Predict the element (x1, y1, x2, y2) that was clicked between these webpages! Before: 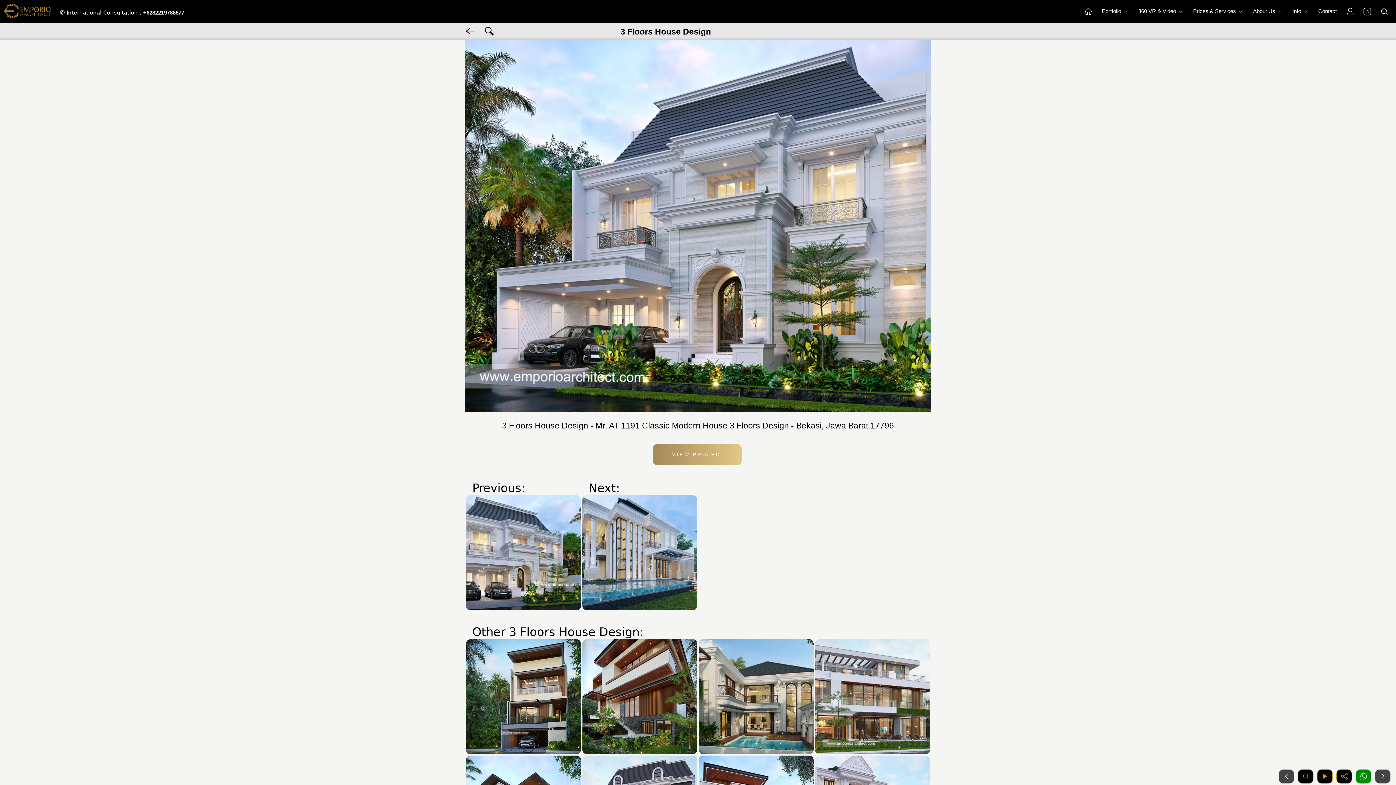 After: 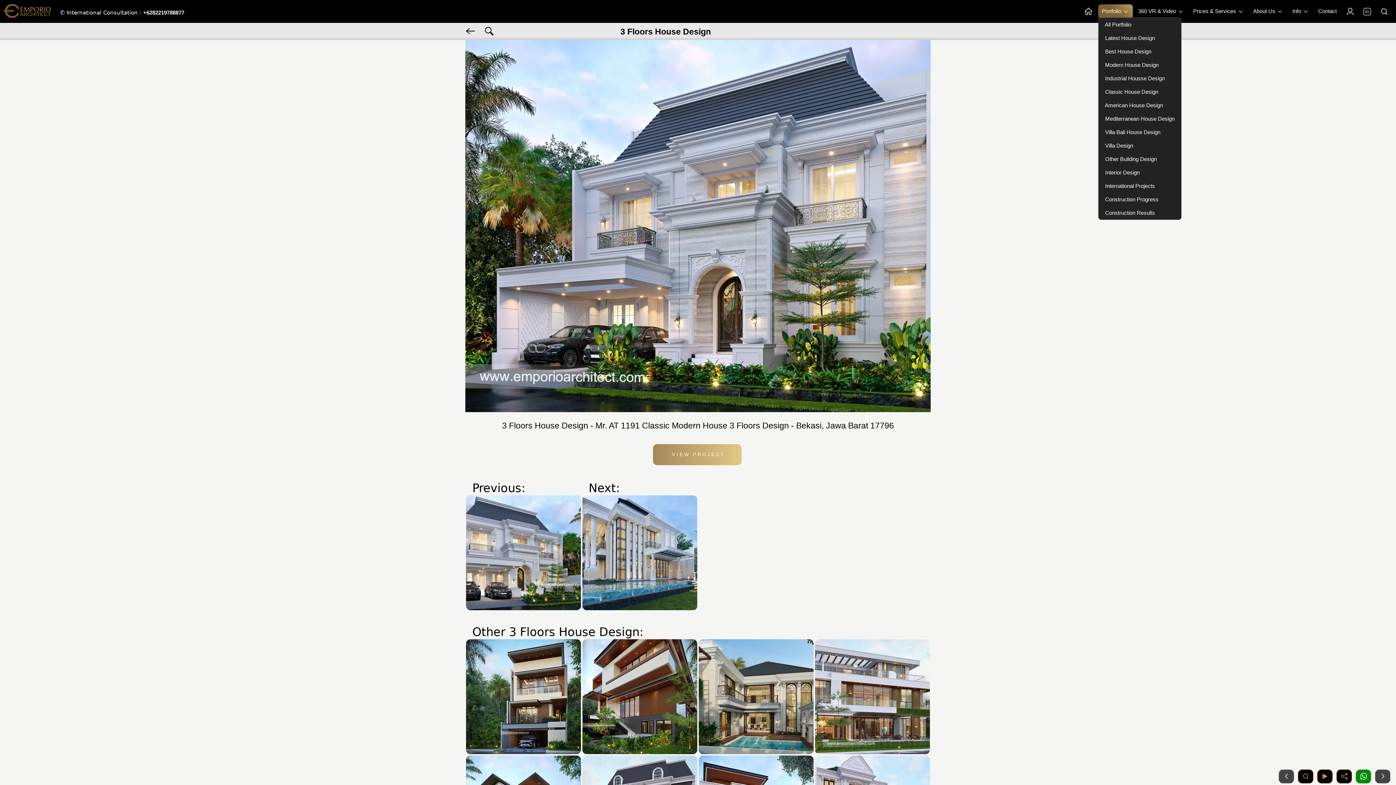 Action: bbox: (1098, 4, 1133, 18) label: Portfolio 